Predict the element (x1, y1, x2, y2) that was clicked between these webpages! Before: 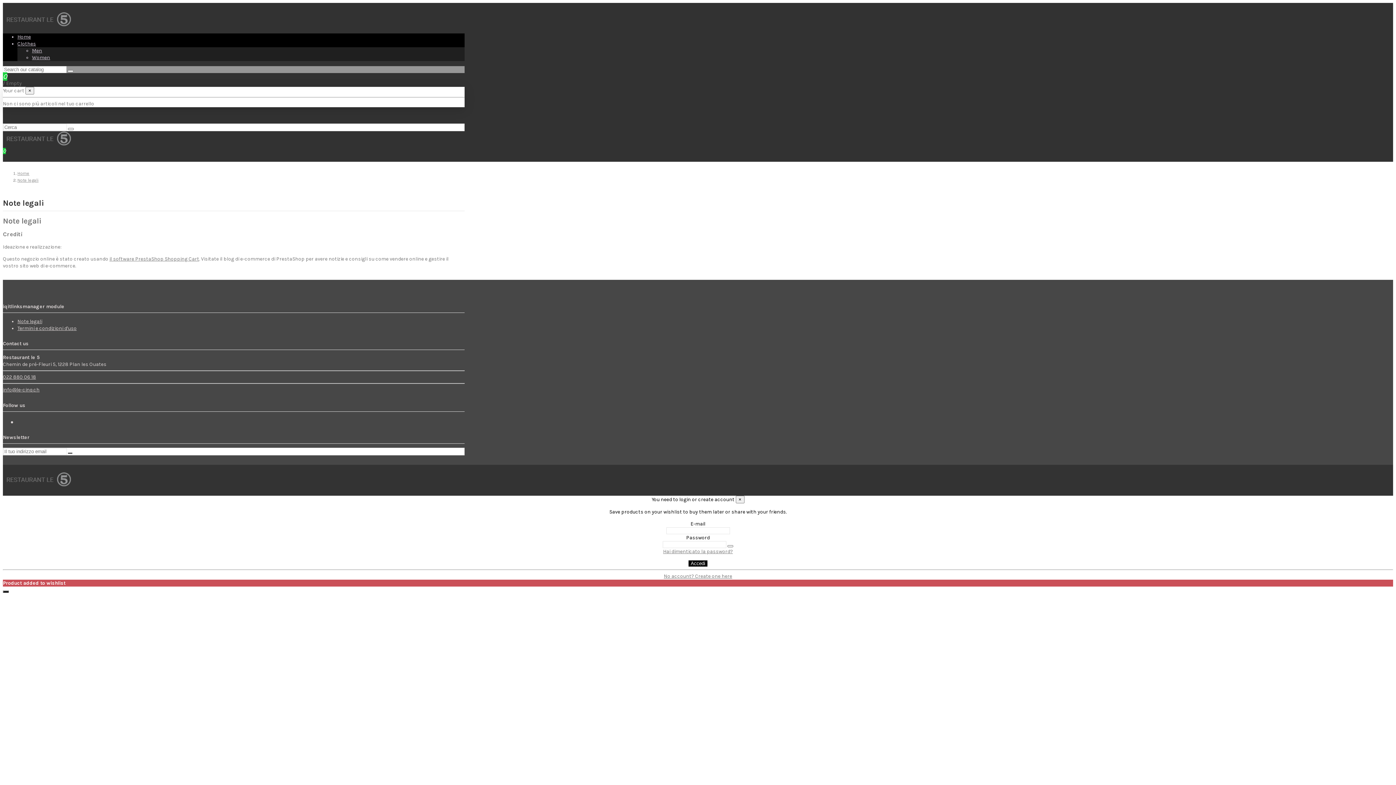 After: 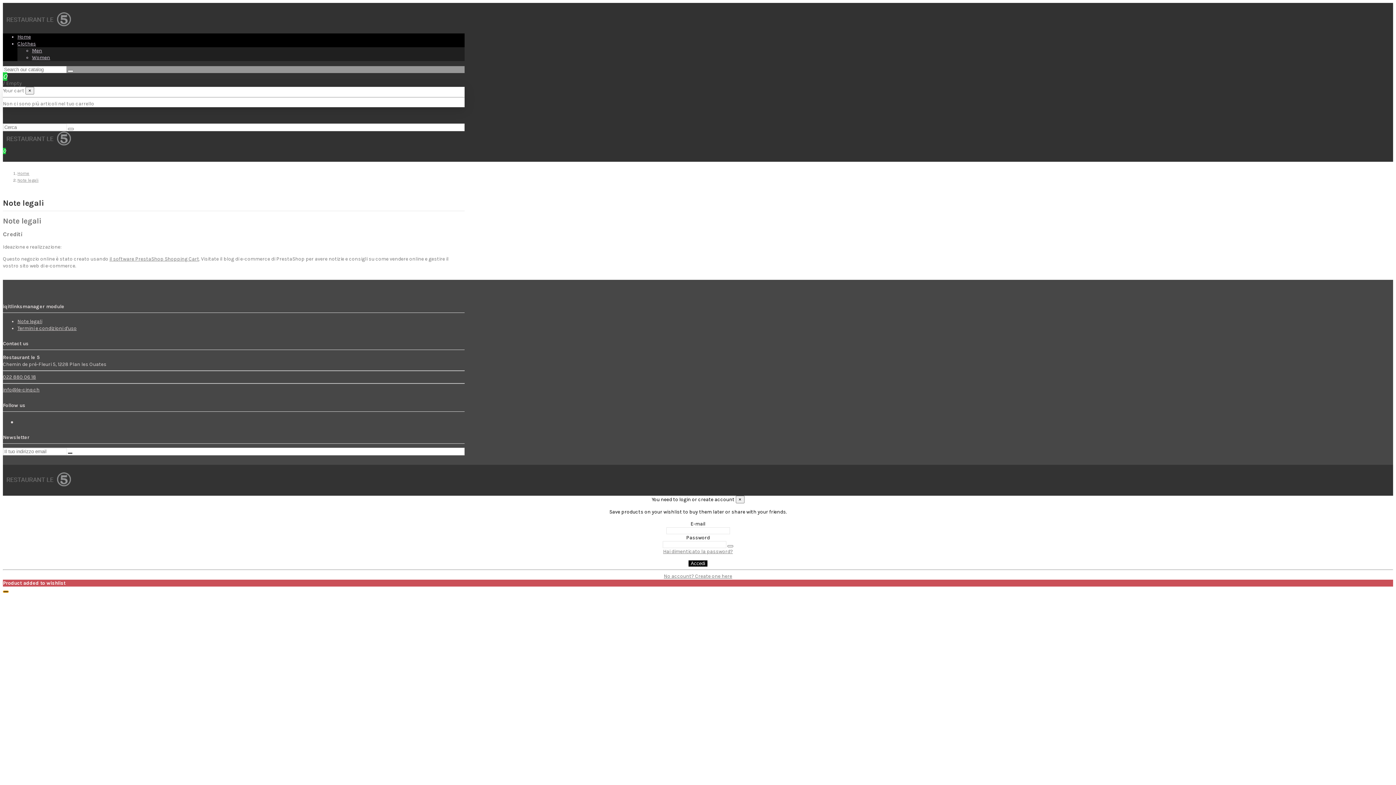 Action: bbox: (2, 590, 8, 593)